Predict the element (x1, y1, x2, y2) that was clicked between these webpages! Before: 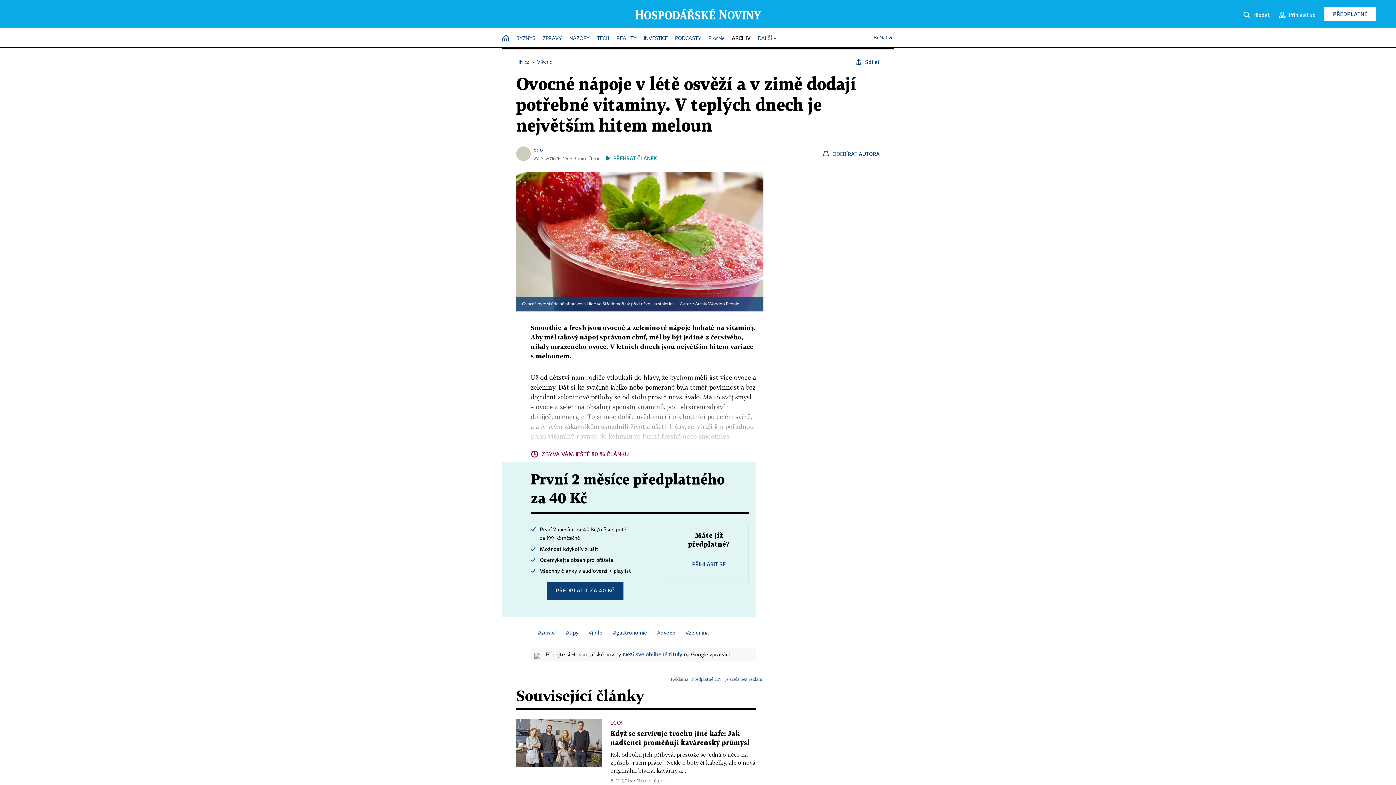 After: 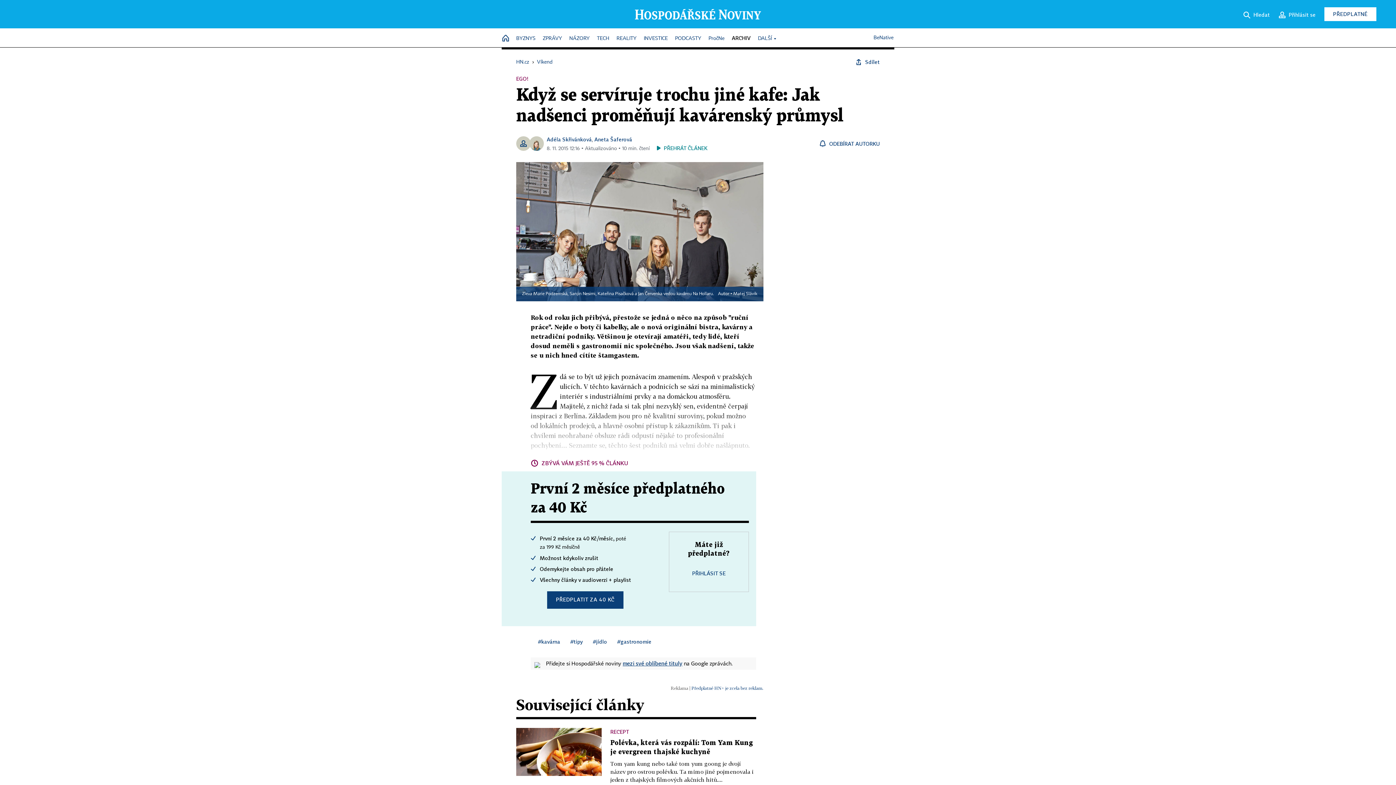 Action: bbox: (516, 738, 601, 744)